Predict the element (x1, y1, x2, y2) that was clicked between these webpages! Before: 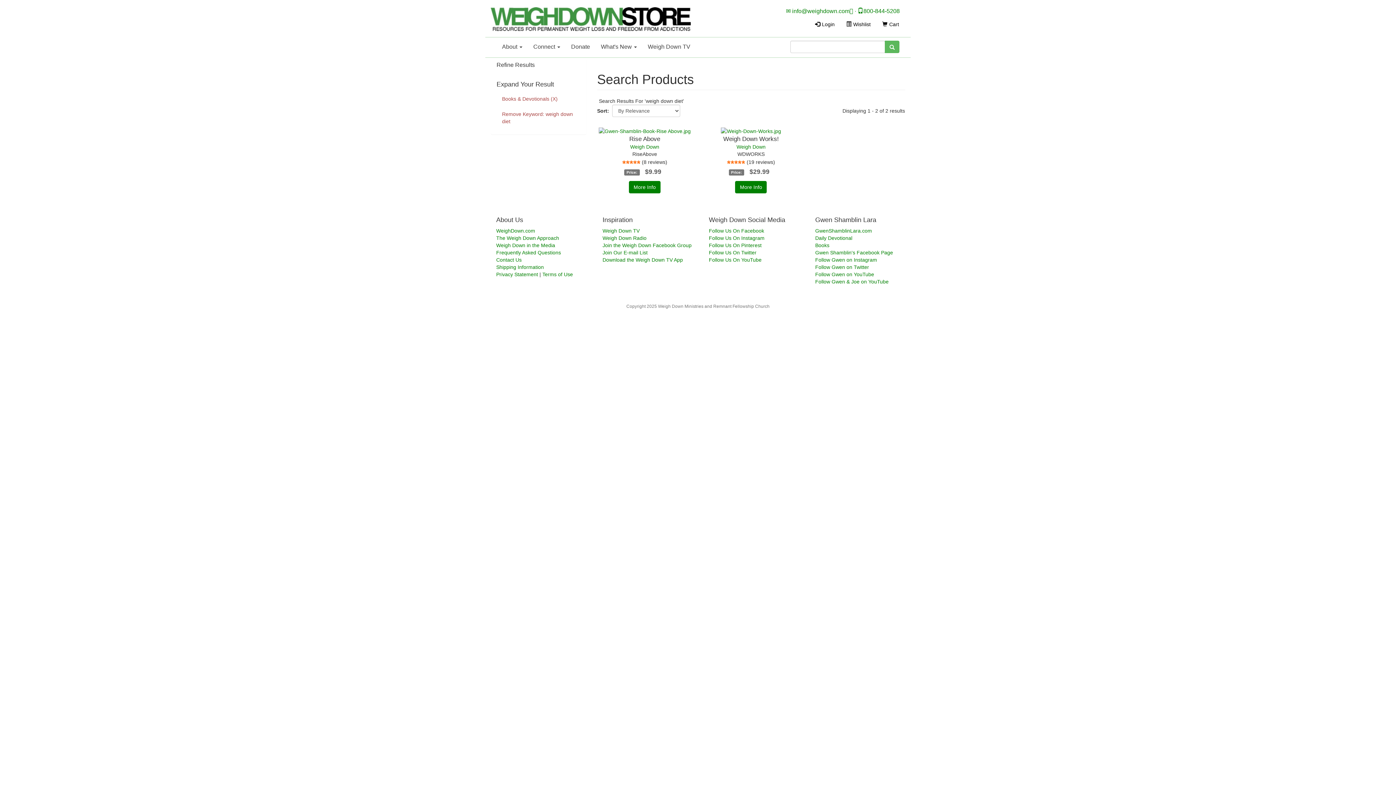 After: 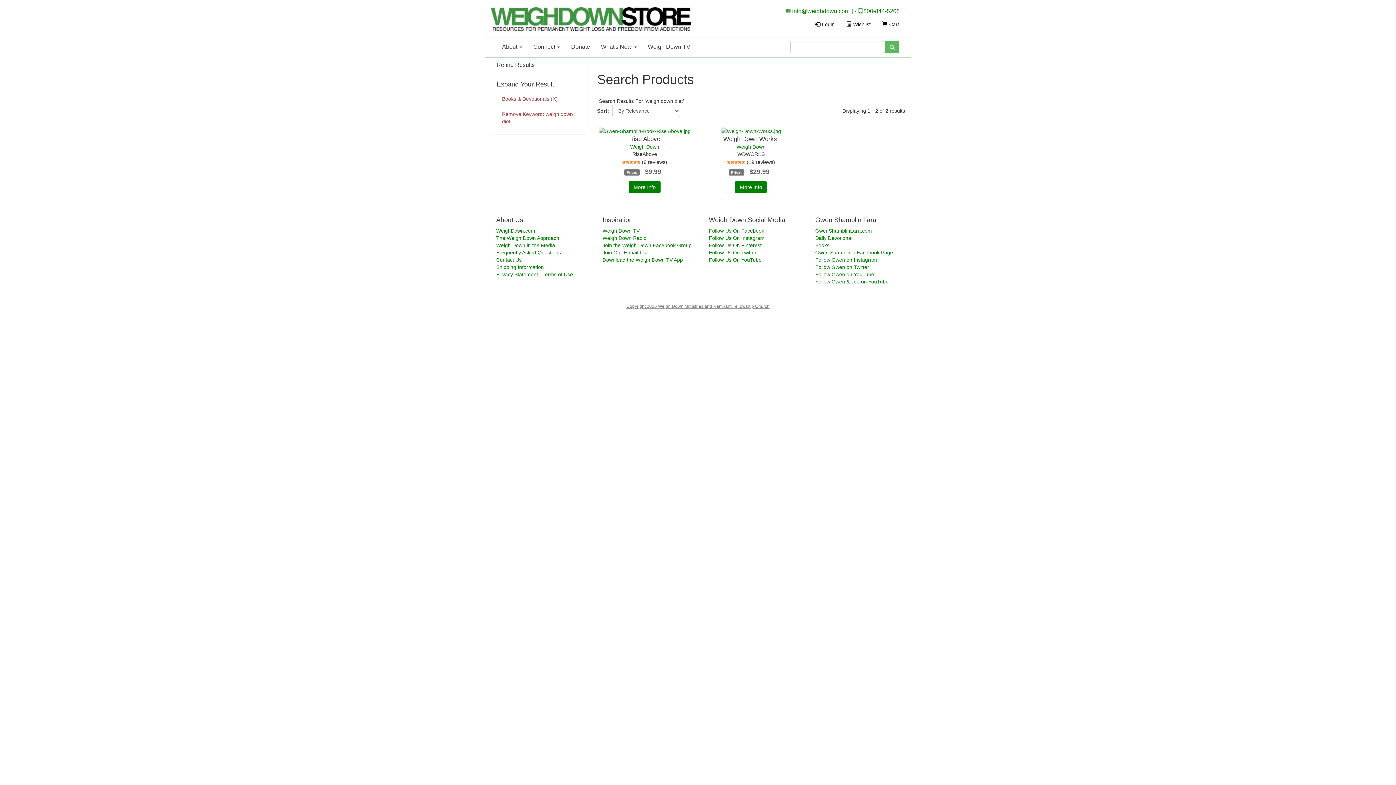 Action: bbox: (626, 304, 769, 309) label: Copyright 2025 Weigh Down Ministries and Remnant Fellowship Church